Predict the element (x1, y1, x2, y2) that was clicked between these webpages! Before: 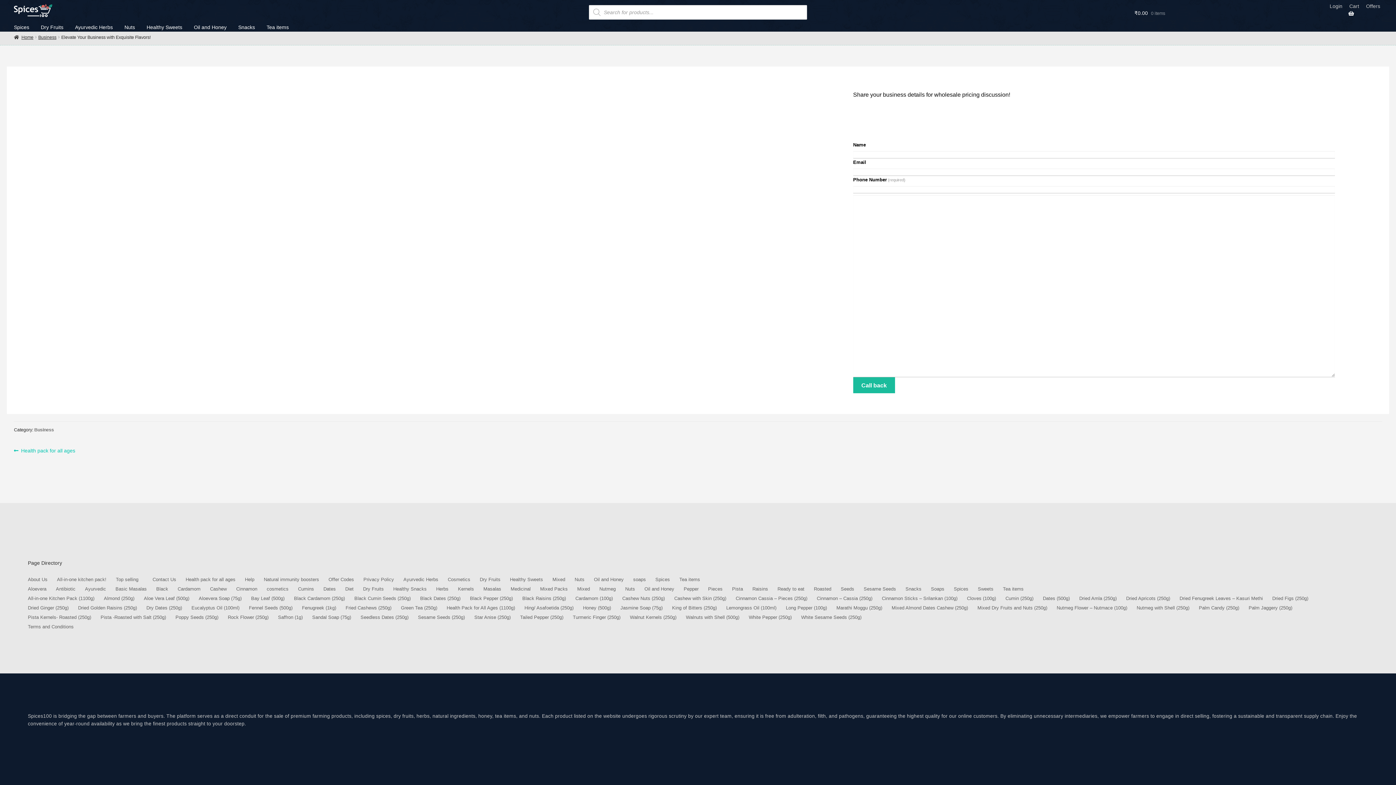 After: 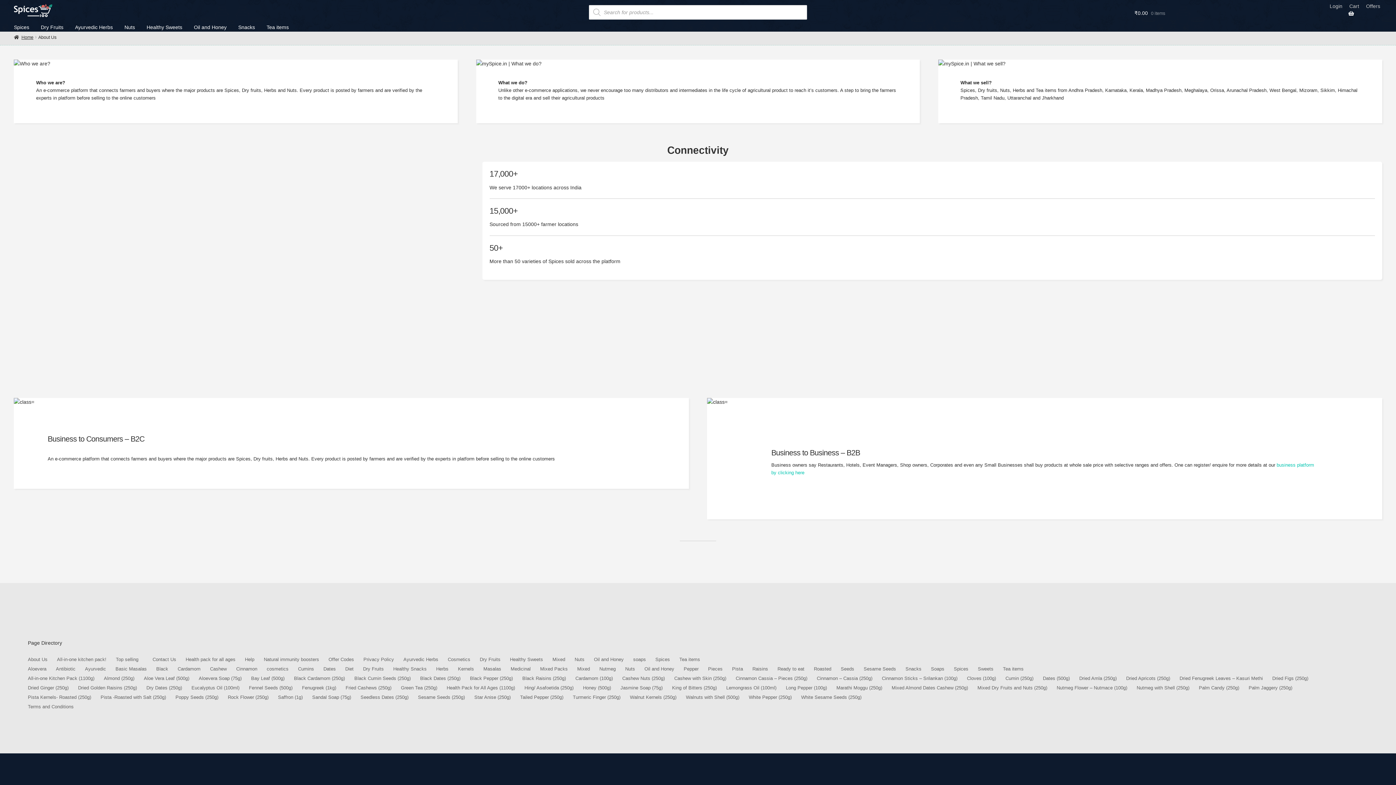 Action: bbox: (27, 576, 47, 582) label: About Us